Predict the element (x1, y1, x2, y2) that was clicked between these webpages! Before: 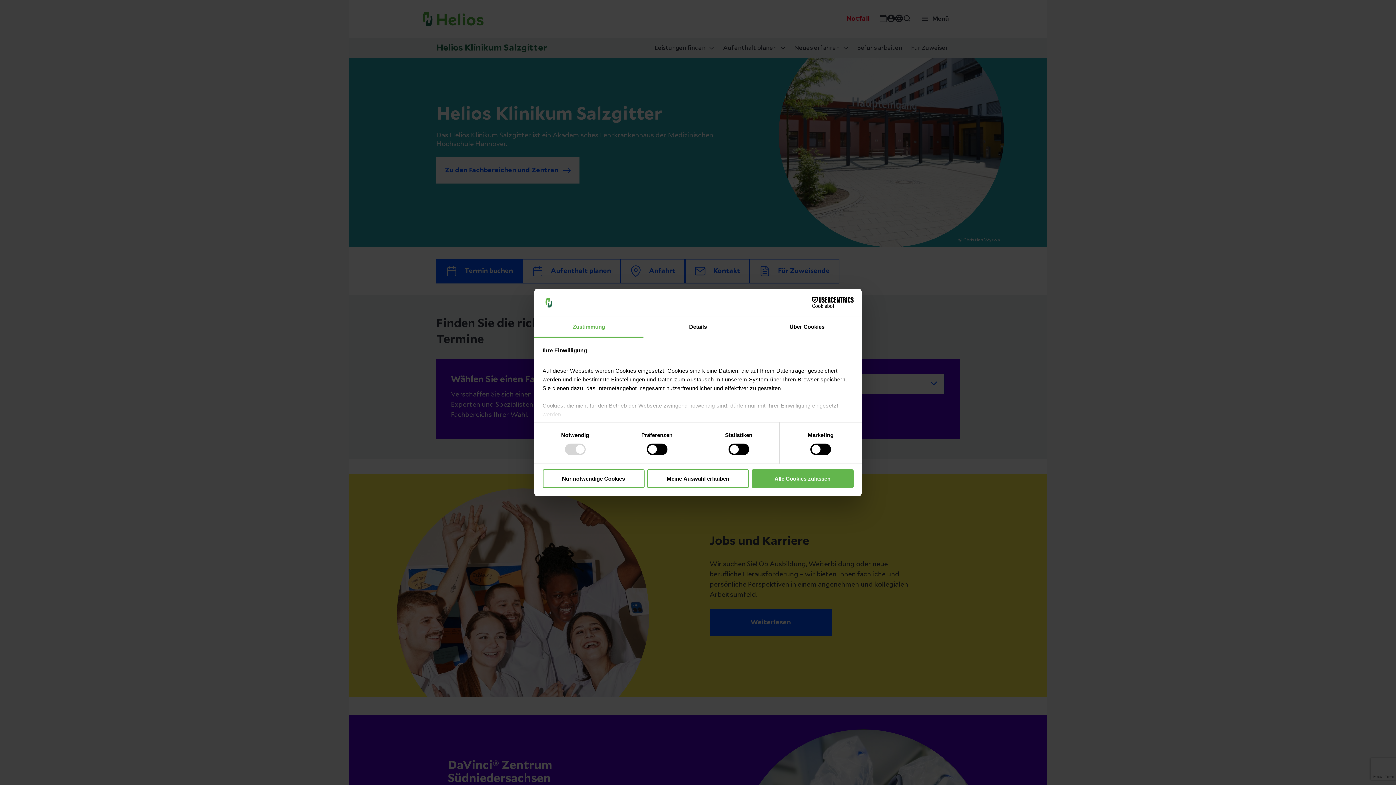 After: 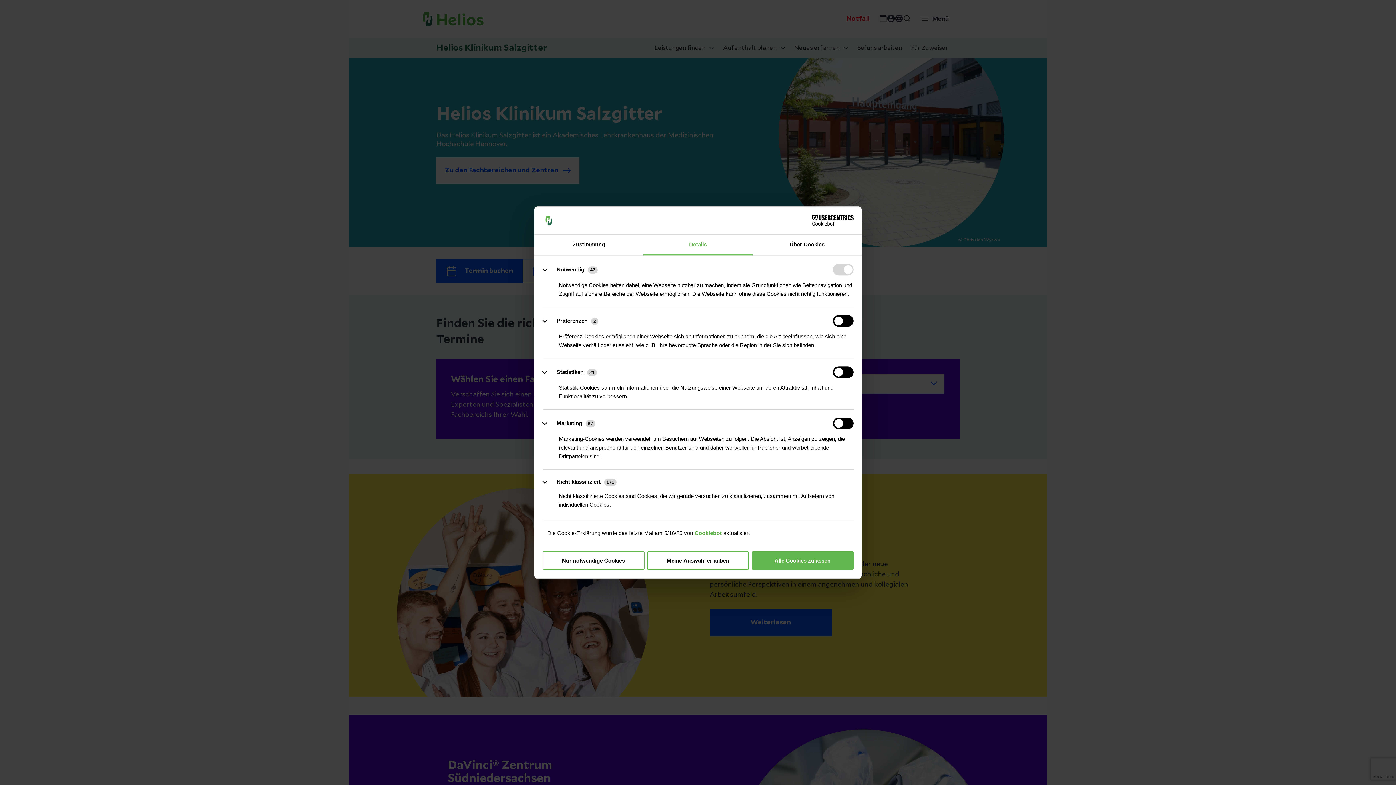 Action: label: Details bbox: (643, 317, 752, 337)